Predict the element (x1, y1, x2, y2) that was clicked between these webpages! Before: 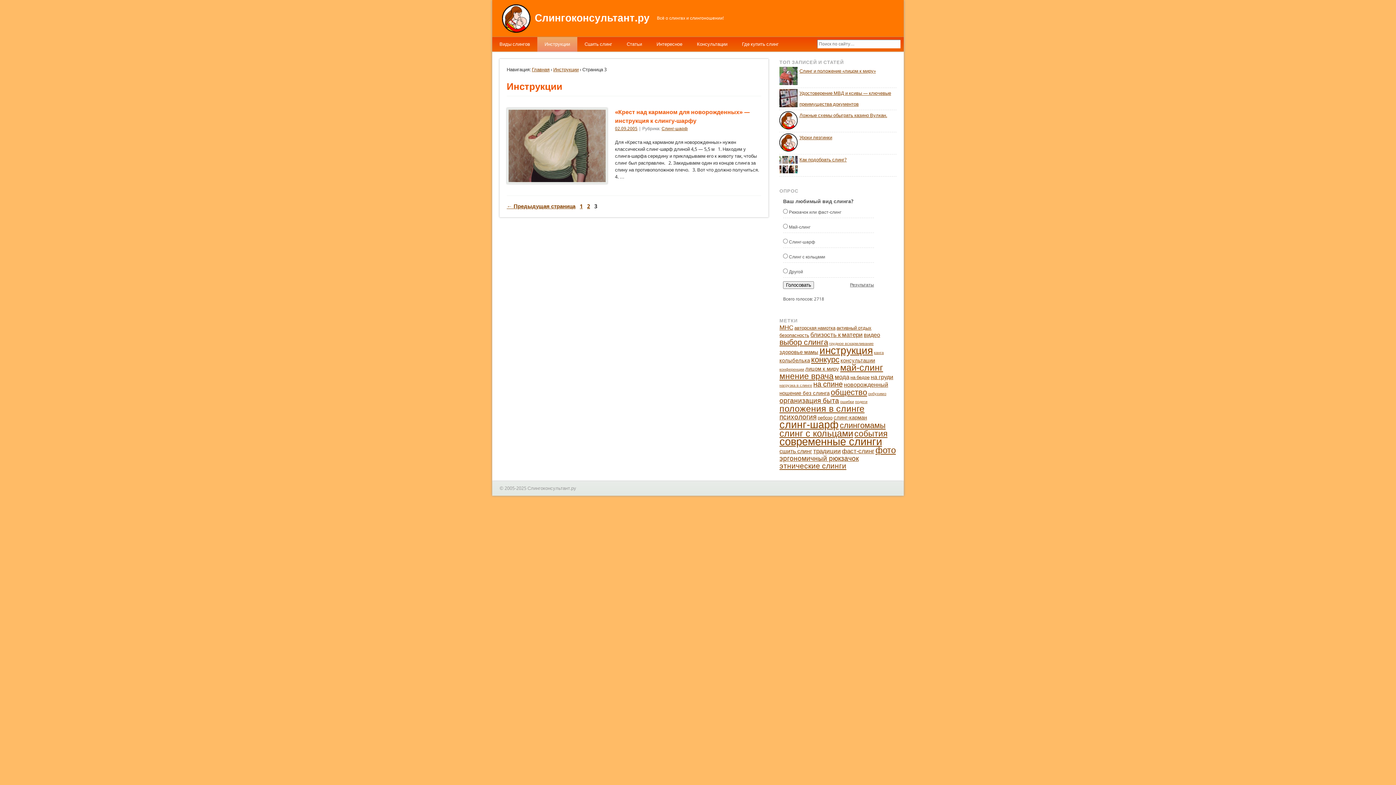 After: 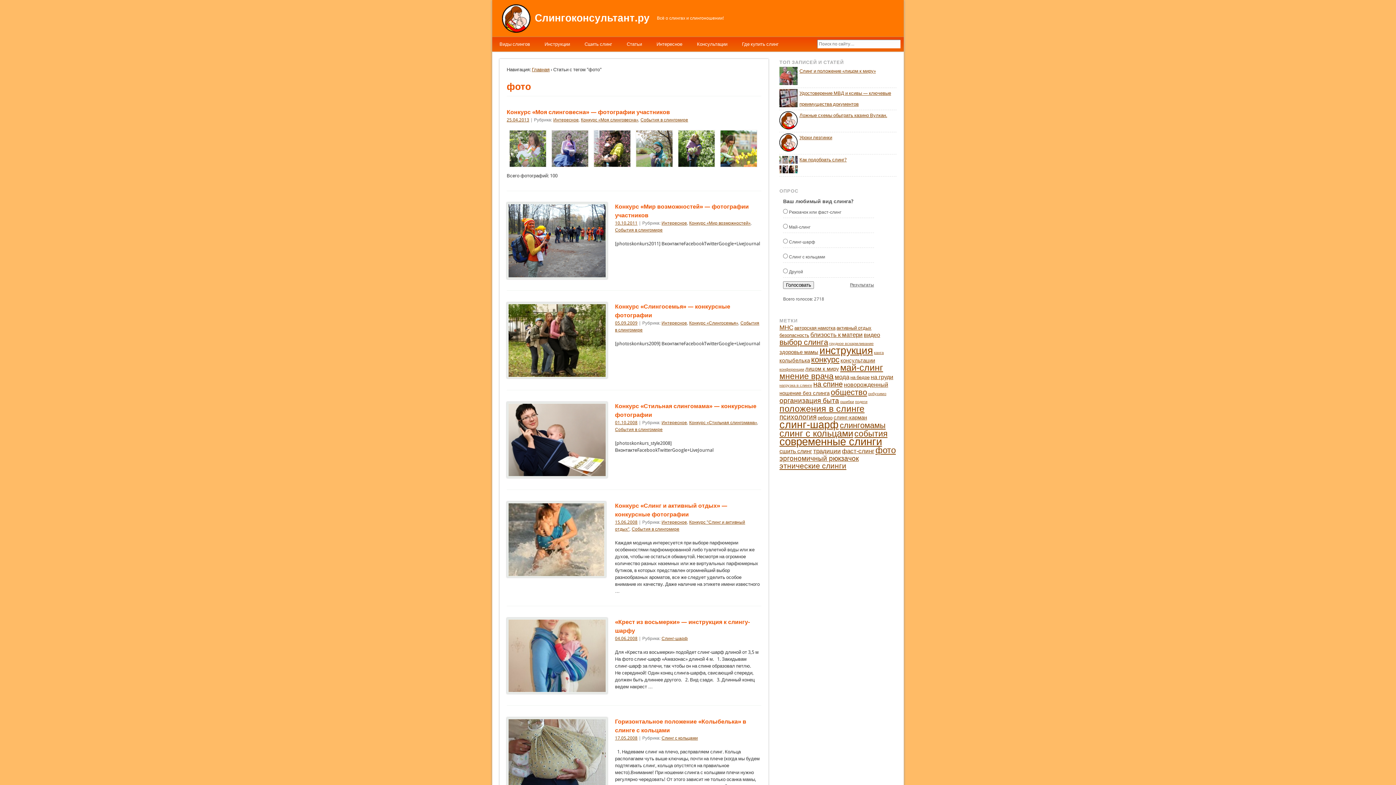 Action: label: фото (16 элементов) bbox: (875, 445, 896, 455)